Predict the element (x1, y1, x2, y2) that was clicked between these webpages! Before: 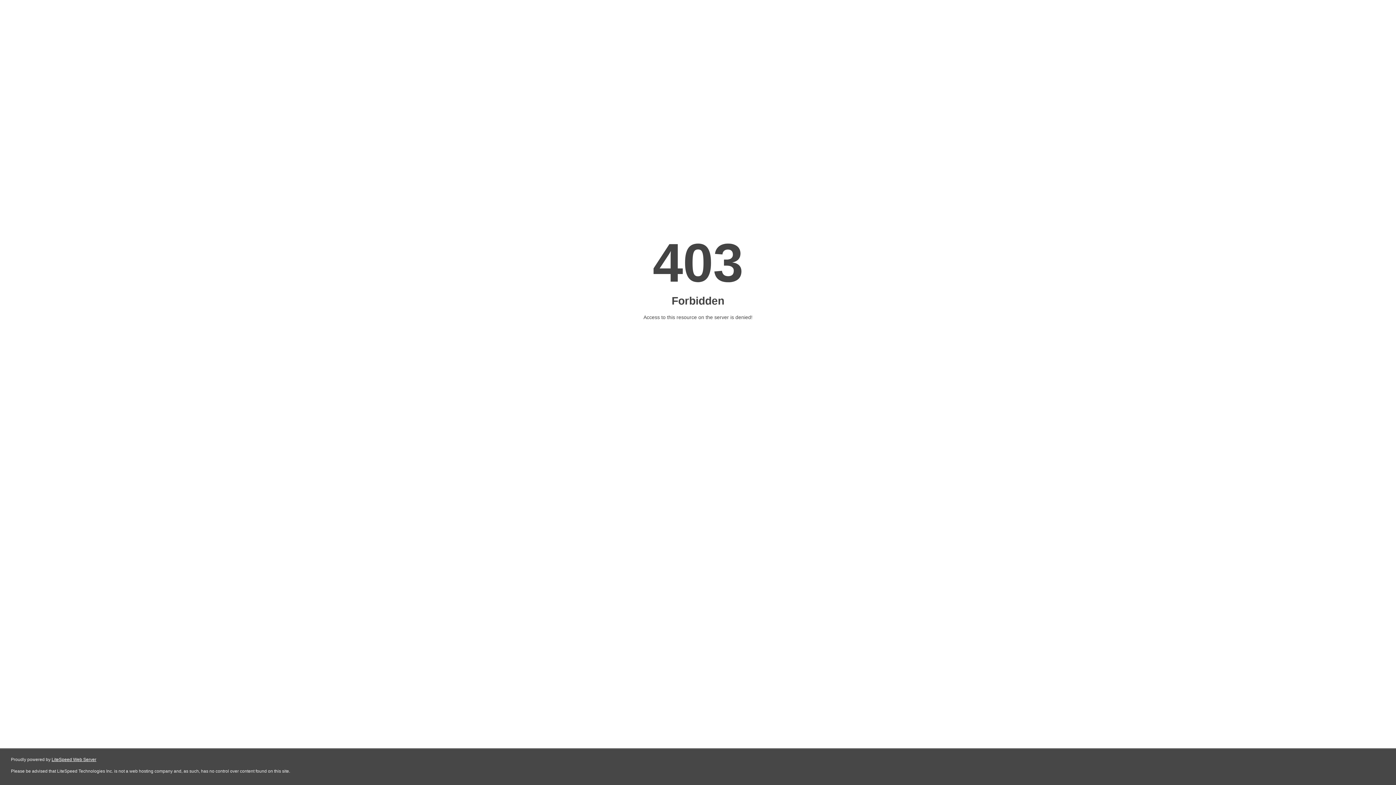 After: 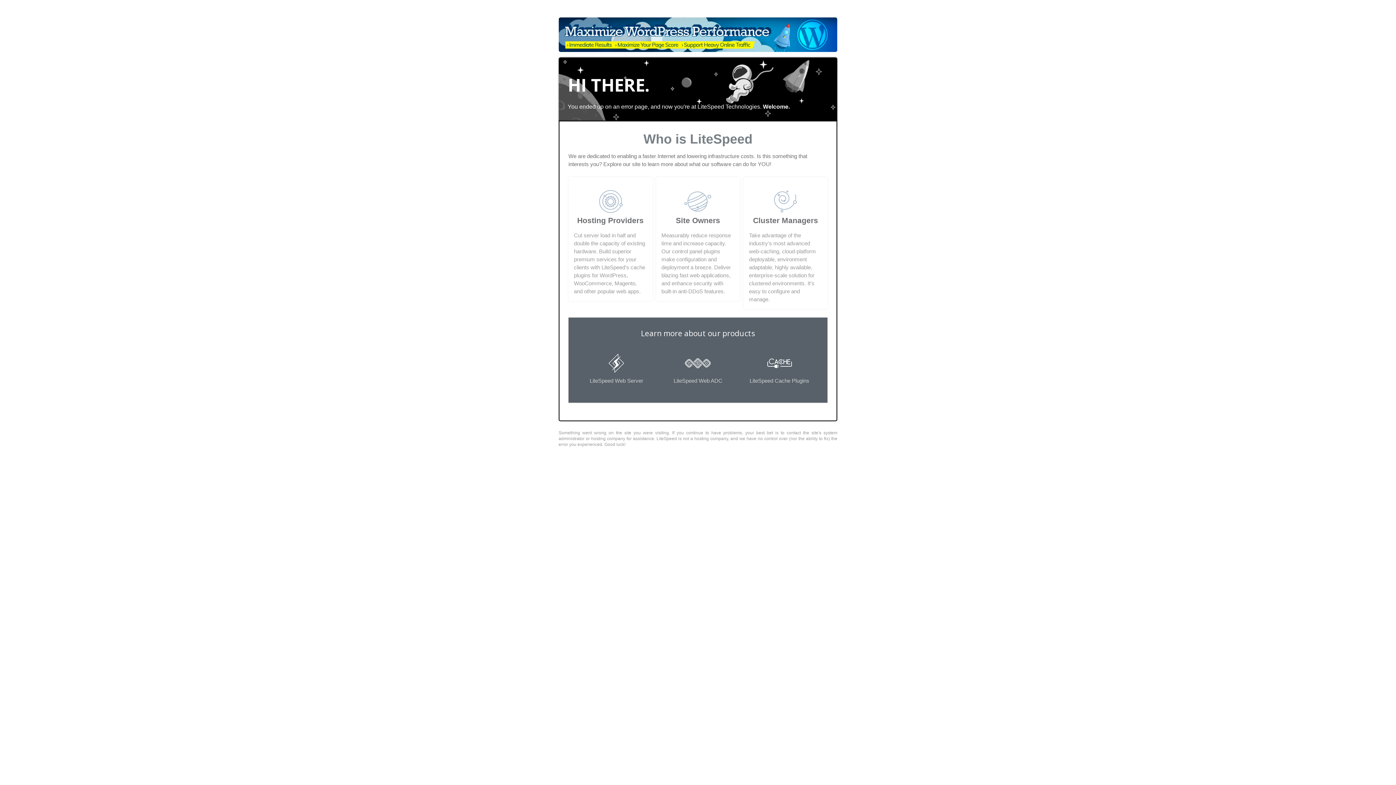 Action: bbox: (51, 757, 96, 762) label: LiteSpeed Web Server